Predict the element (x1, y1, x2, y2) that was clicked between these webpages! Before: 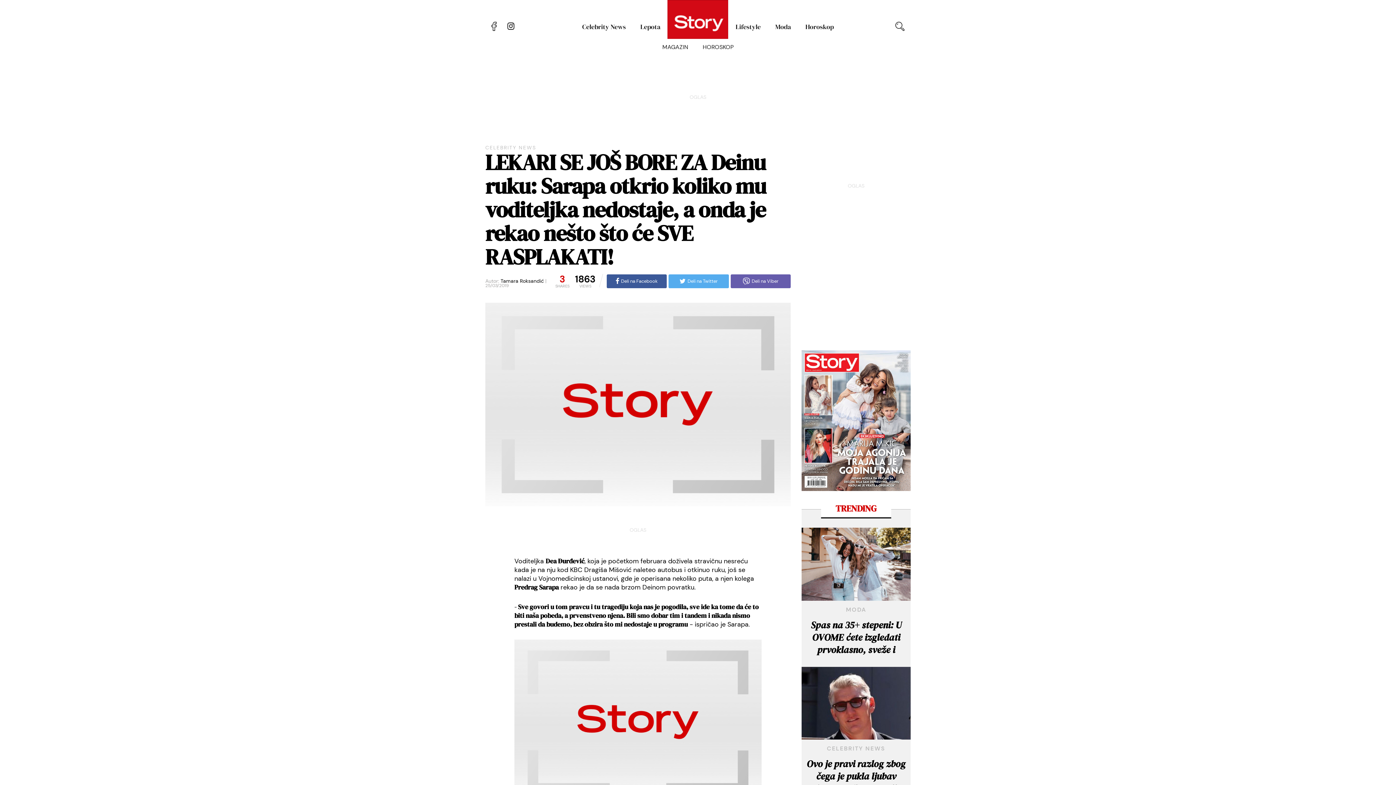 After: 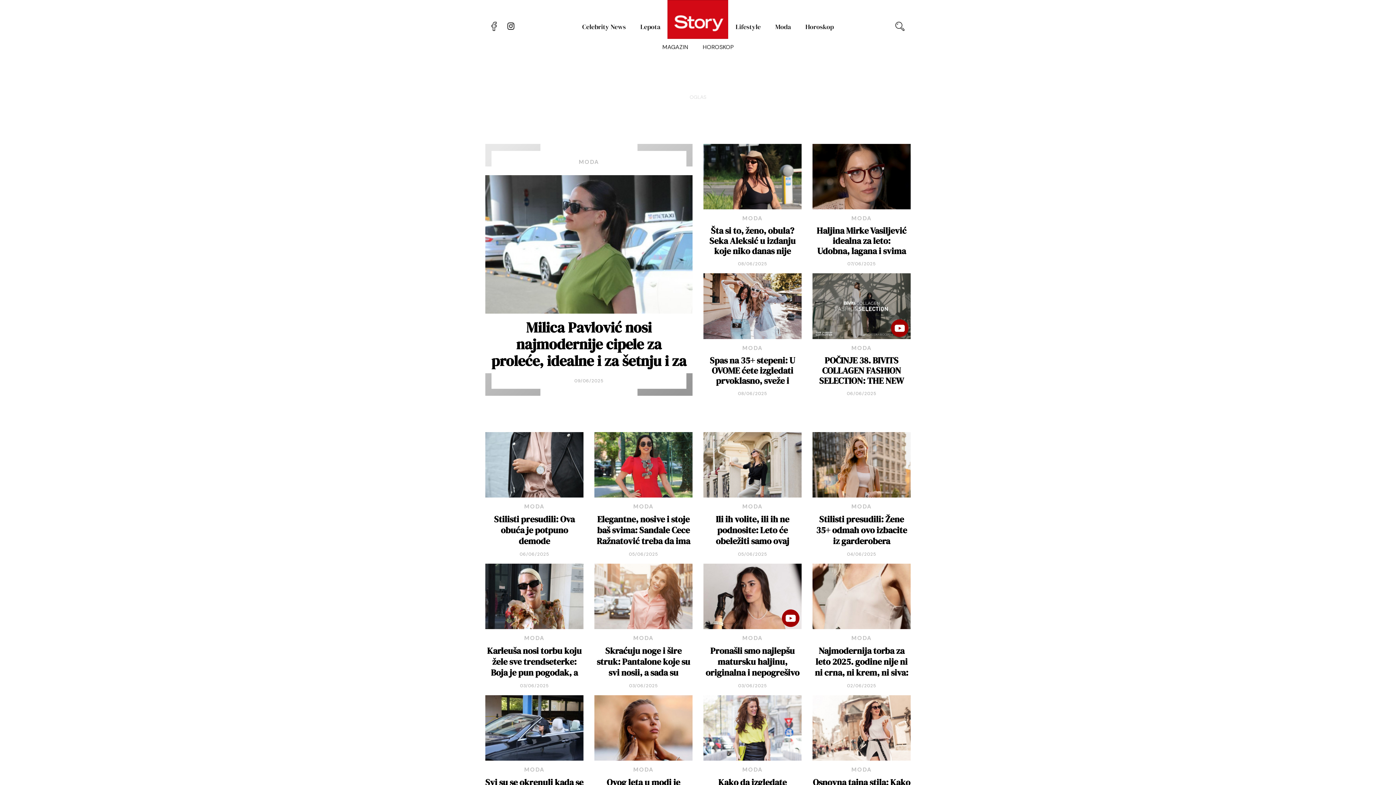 Action: bbox: (805, 606, 907, 613) label: MODA